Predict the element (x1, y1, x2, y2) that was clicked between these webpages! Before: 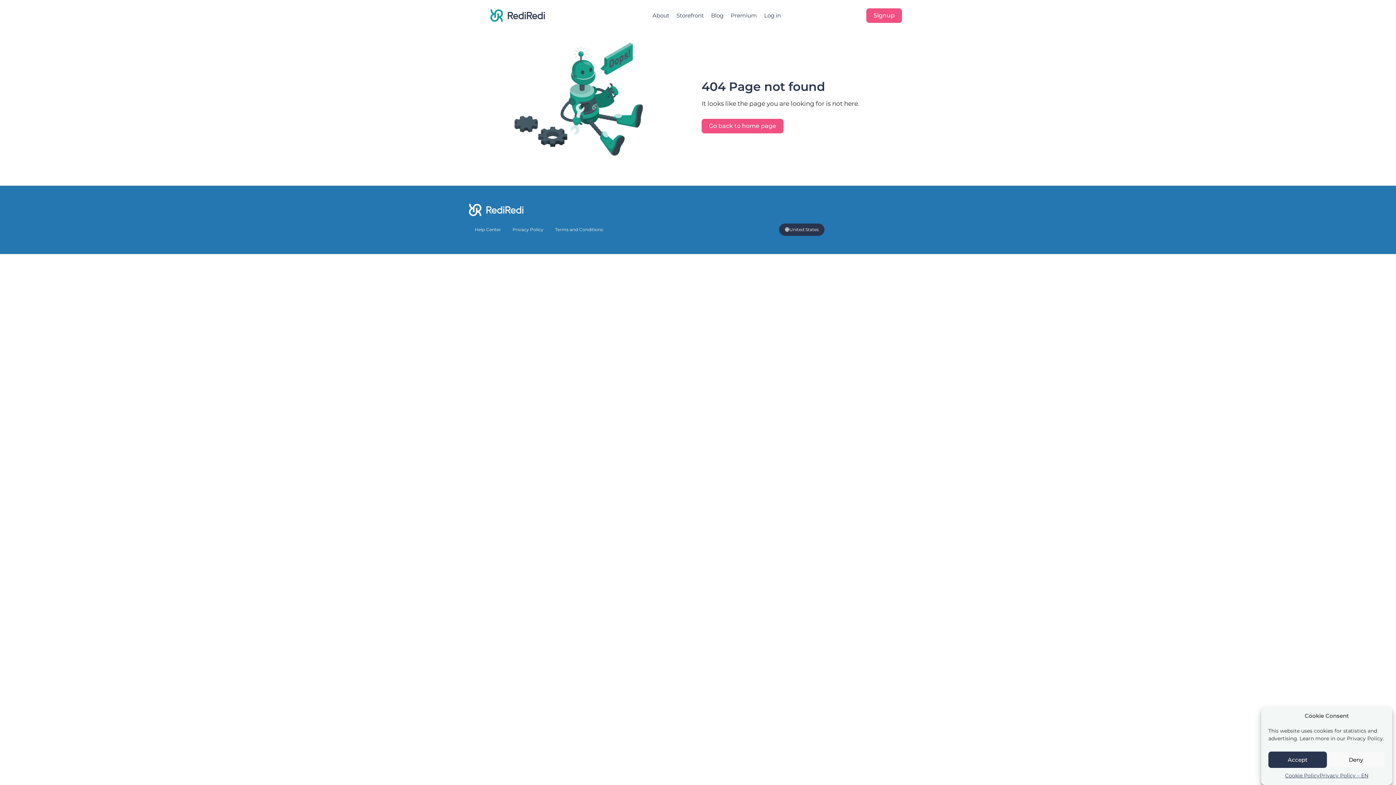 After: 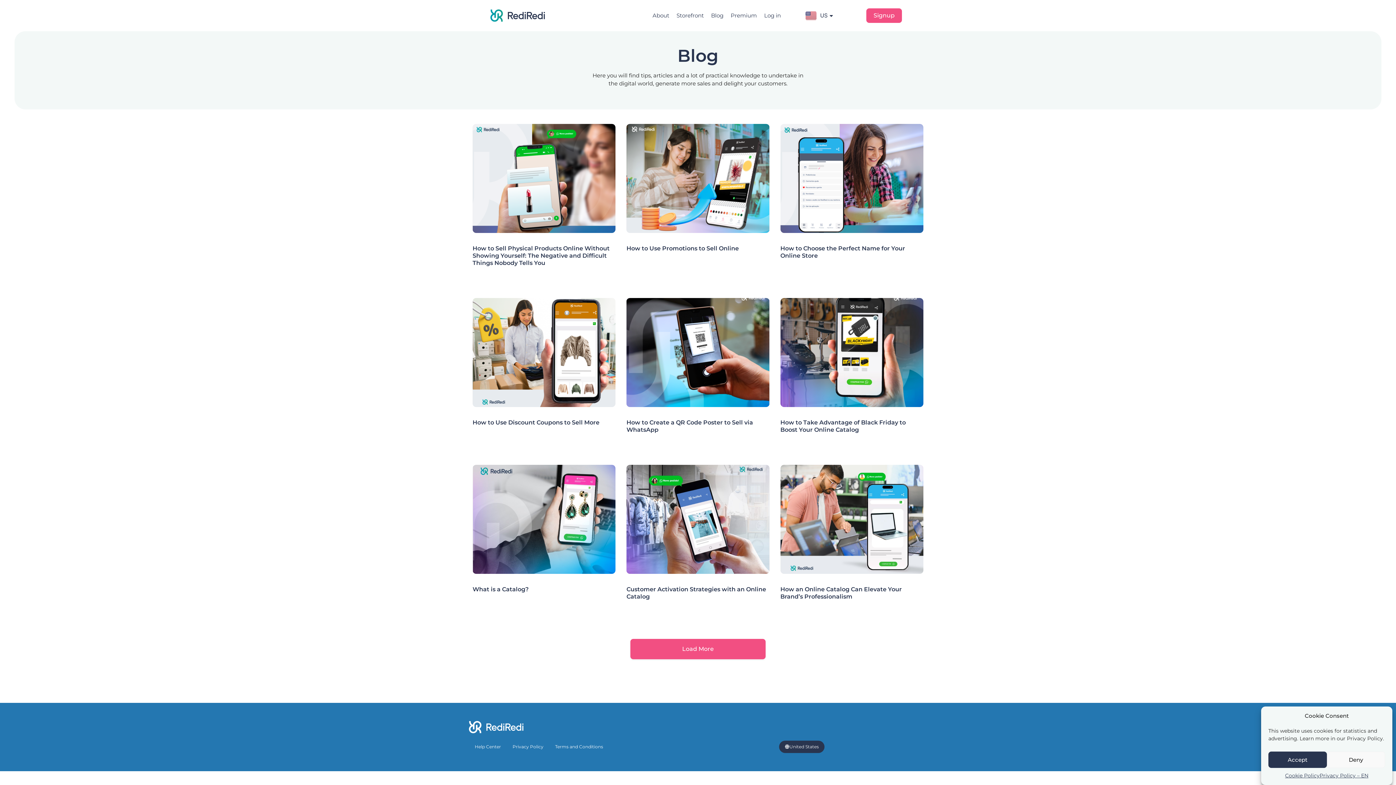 Action: bbox: (707, 7, 727, 24) label: Blog